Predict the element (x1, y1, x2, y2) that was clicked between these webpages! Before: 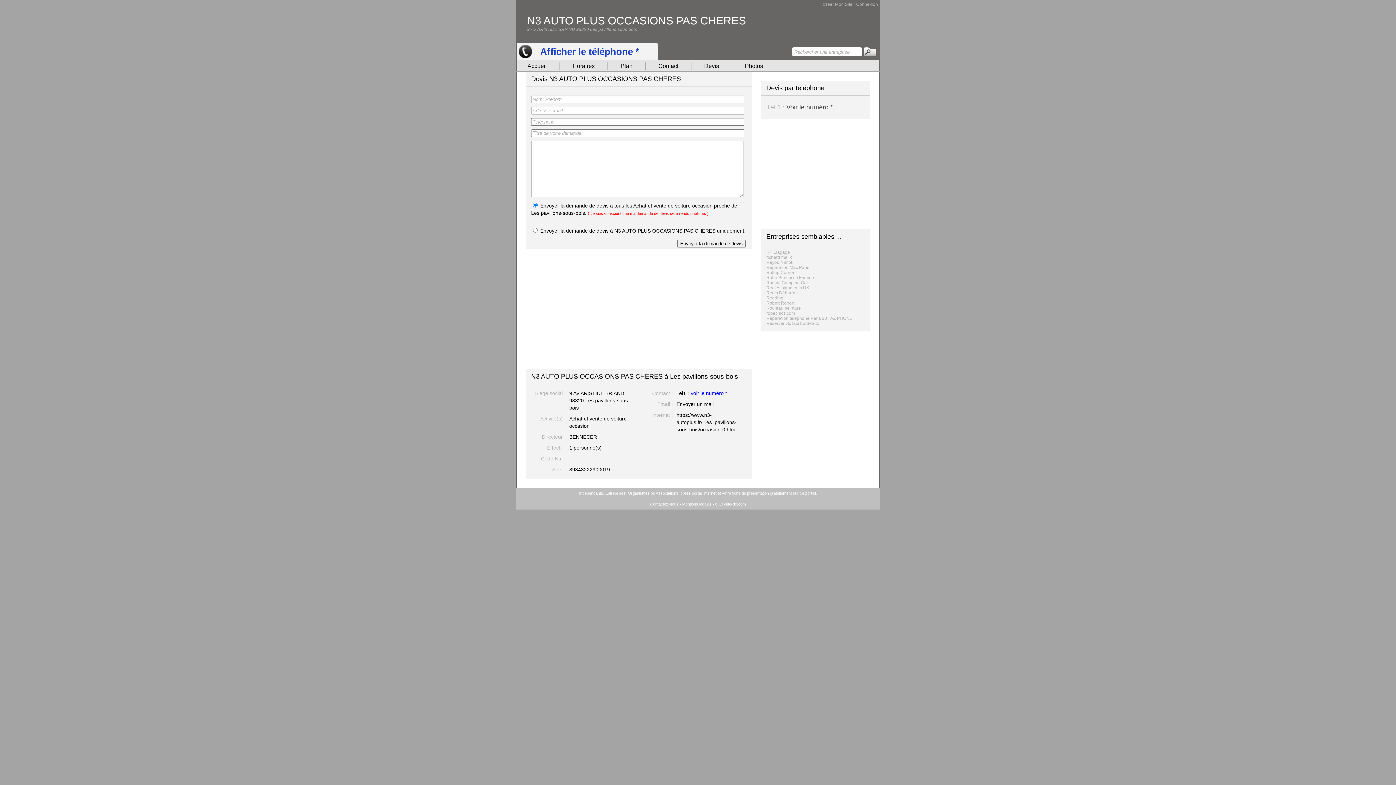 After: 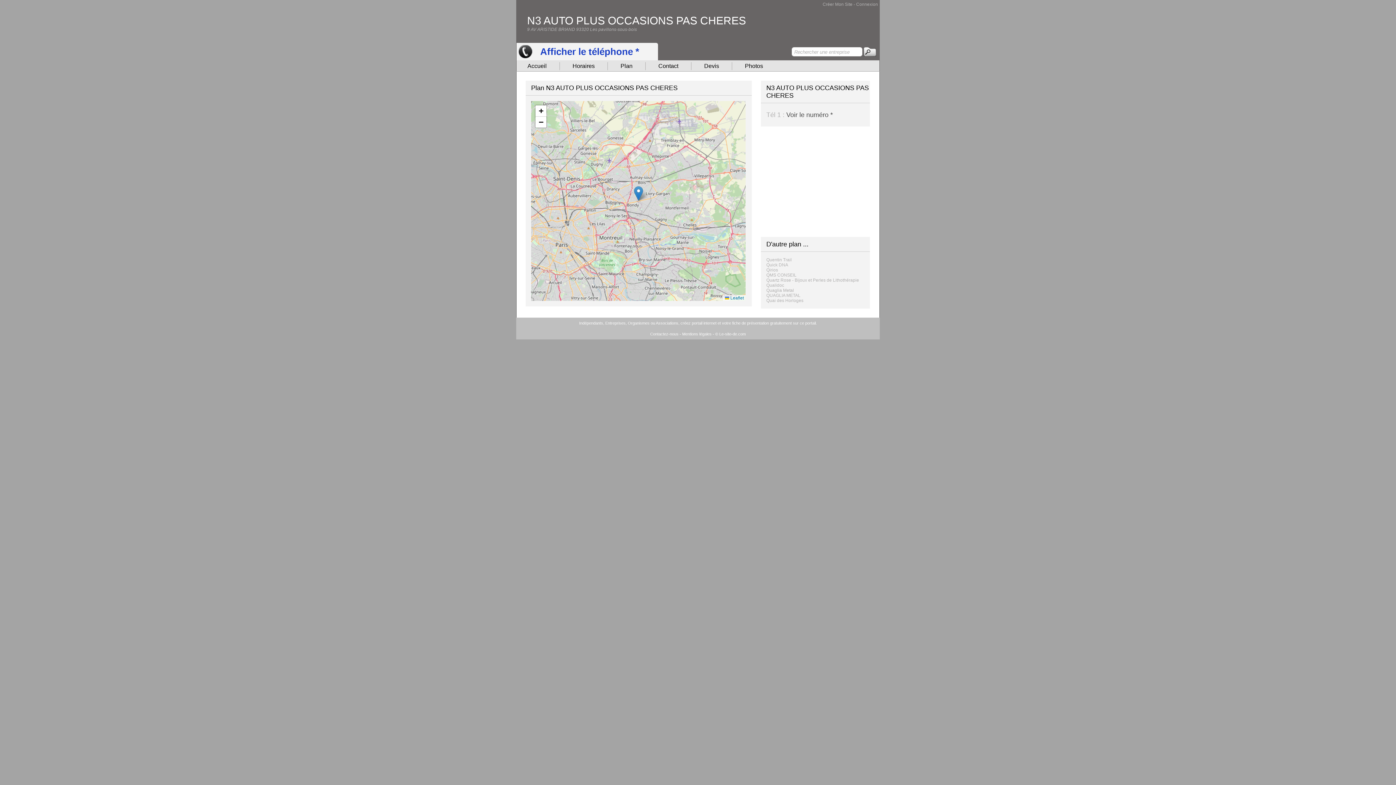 Action: bbox: (620, 62, 632, 69) label: Plan